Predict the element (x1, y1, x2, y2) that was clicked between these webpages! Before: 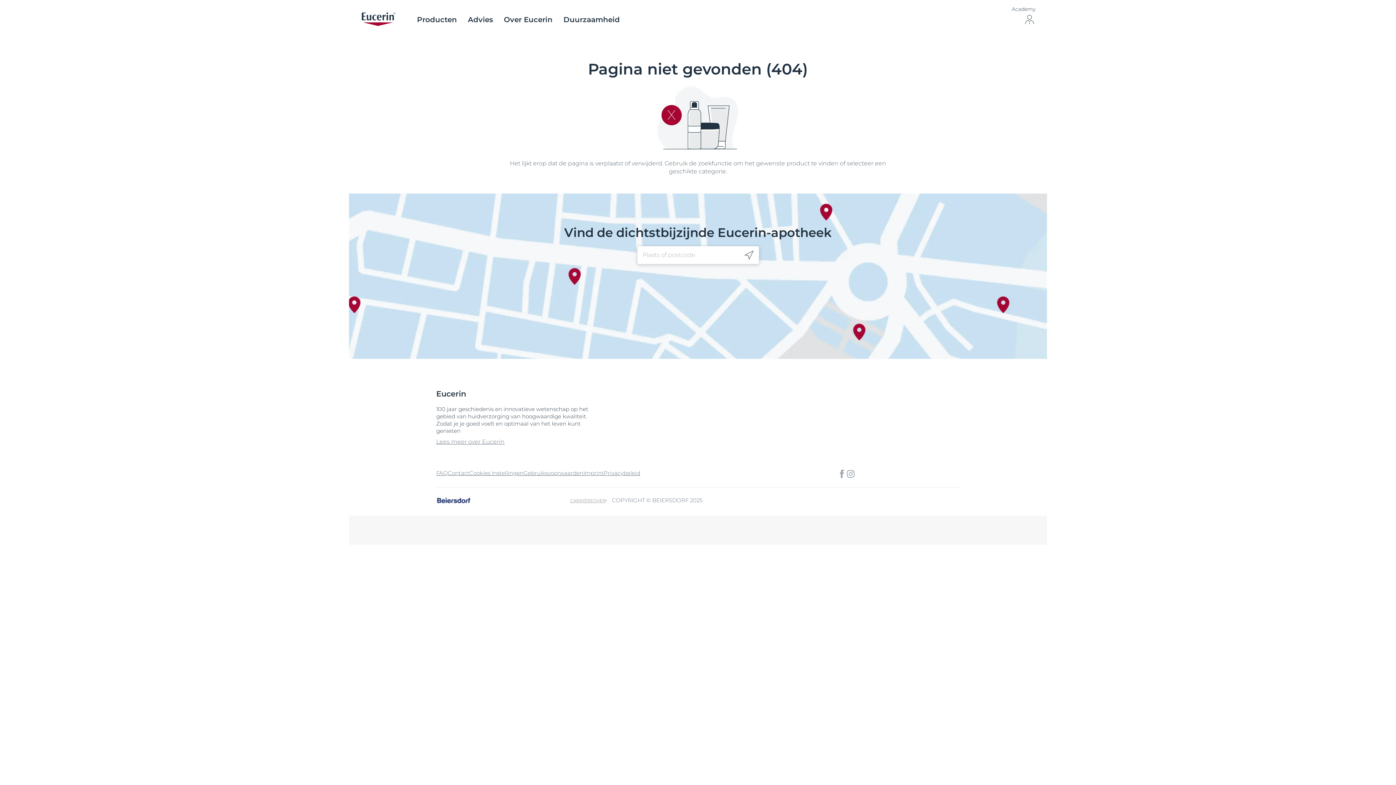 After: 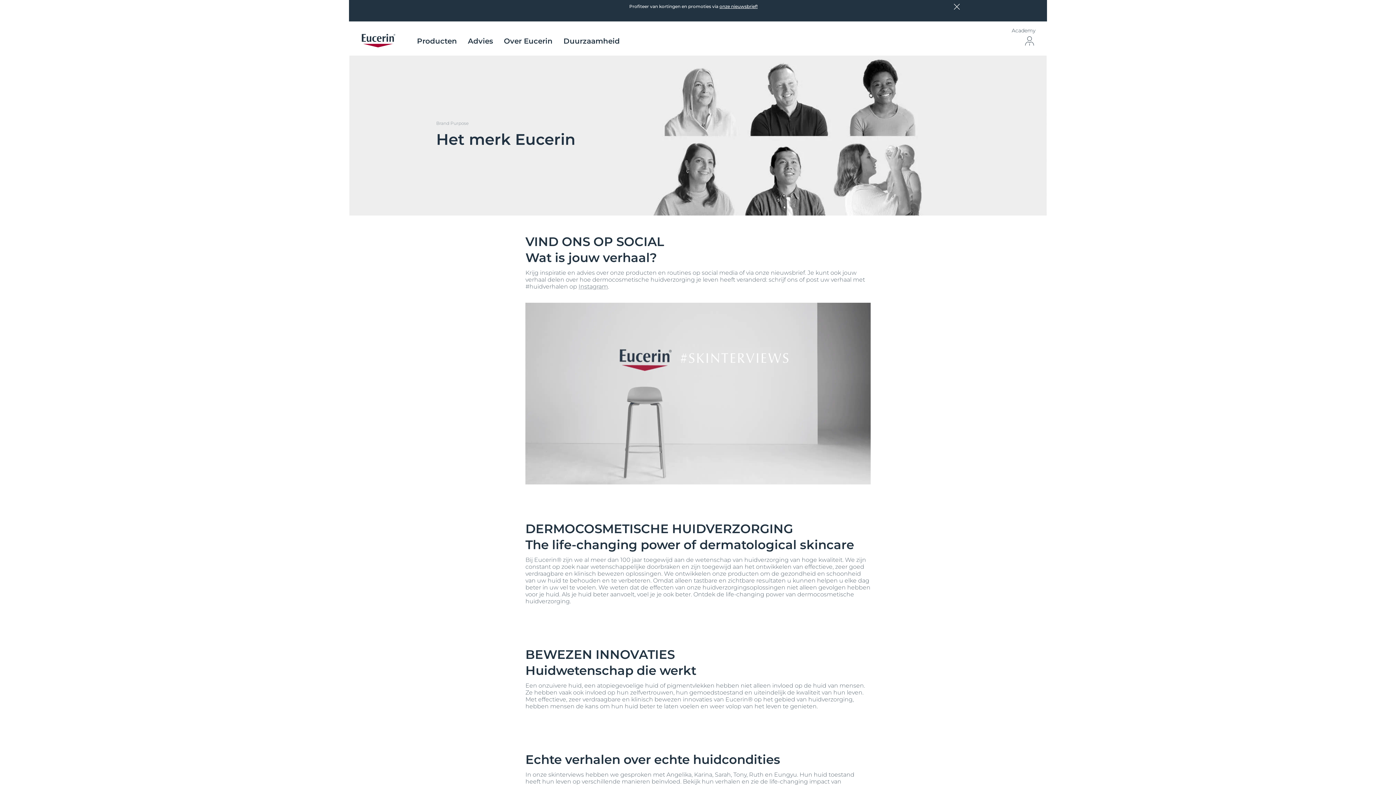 Action: bbox: (498, 15, 558, 24) label: Over Eucerin